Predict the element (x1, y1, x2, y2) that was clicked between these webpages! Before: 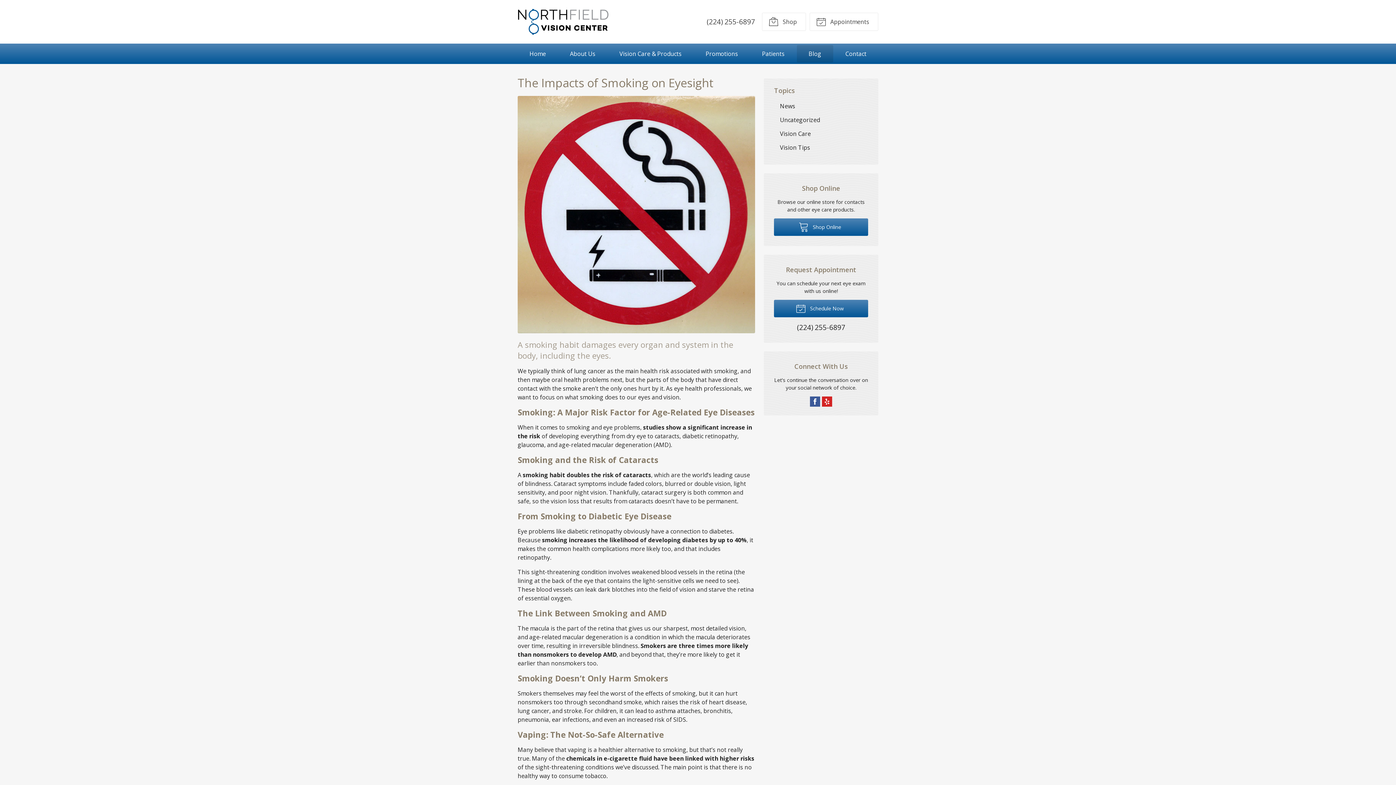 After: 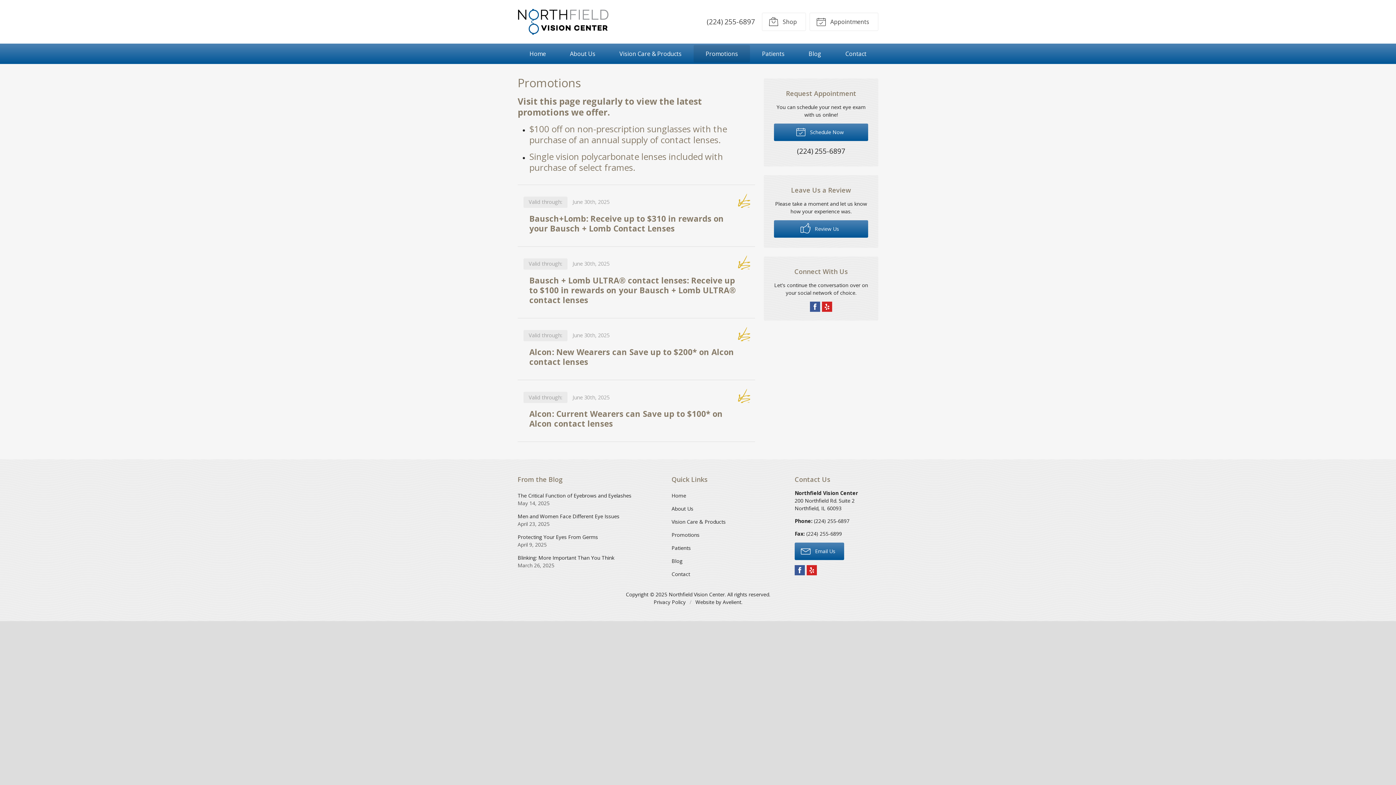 Action: bbox: (693, 44, 750, 62) label: Promotions